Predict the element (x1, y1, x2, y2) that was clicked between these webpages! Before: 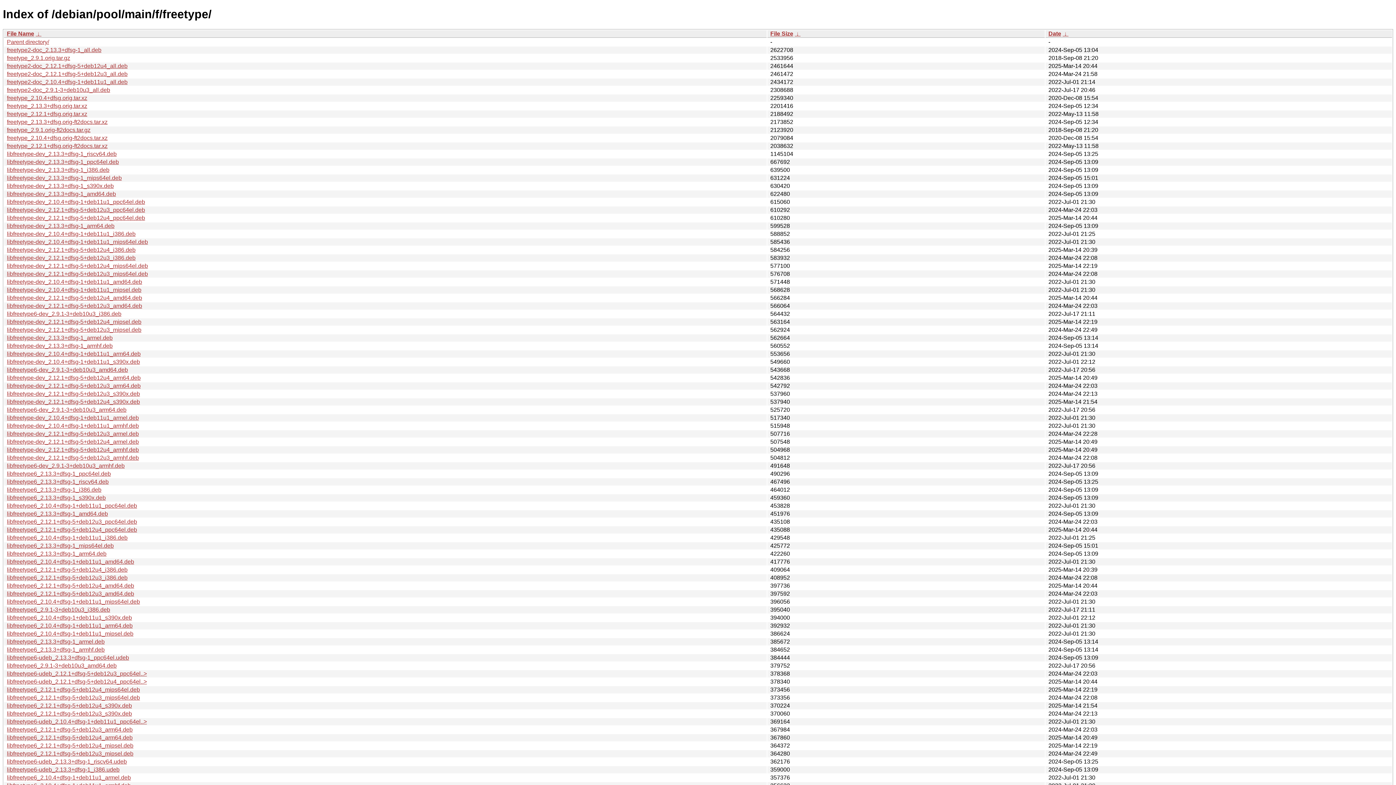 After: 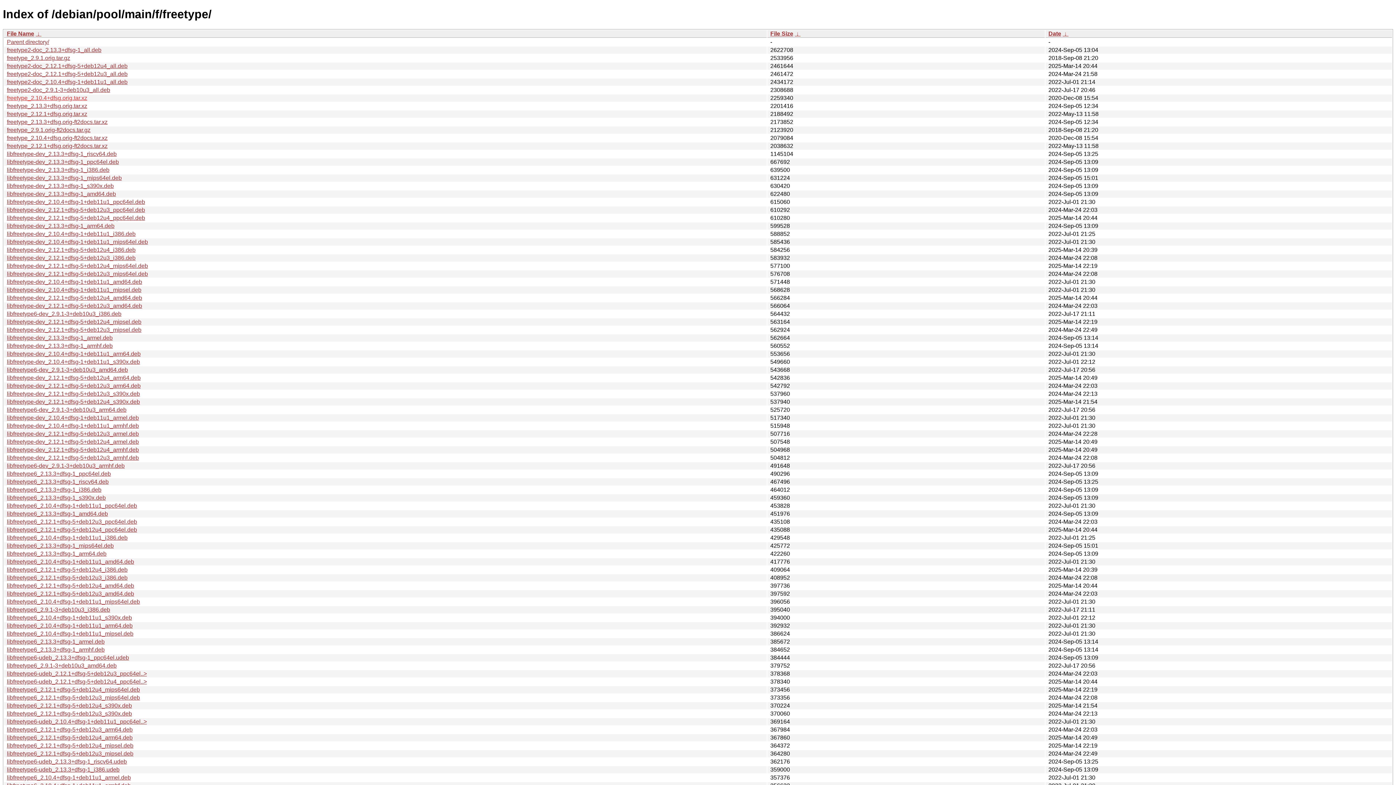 Action: bbox: (6, 94, 87, 101) label: freetype_2.10.4+dfsg.orig.tar.xz